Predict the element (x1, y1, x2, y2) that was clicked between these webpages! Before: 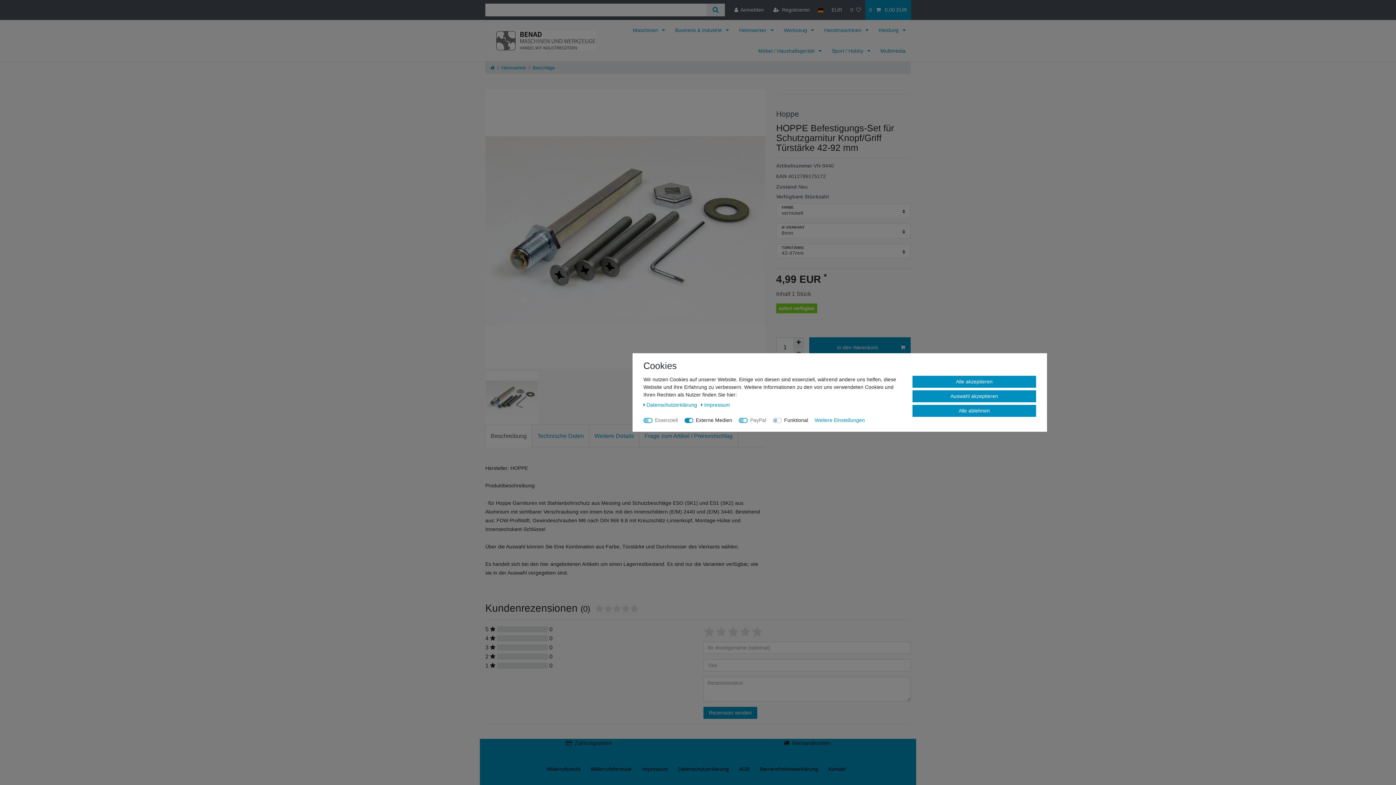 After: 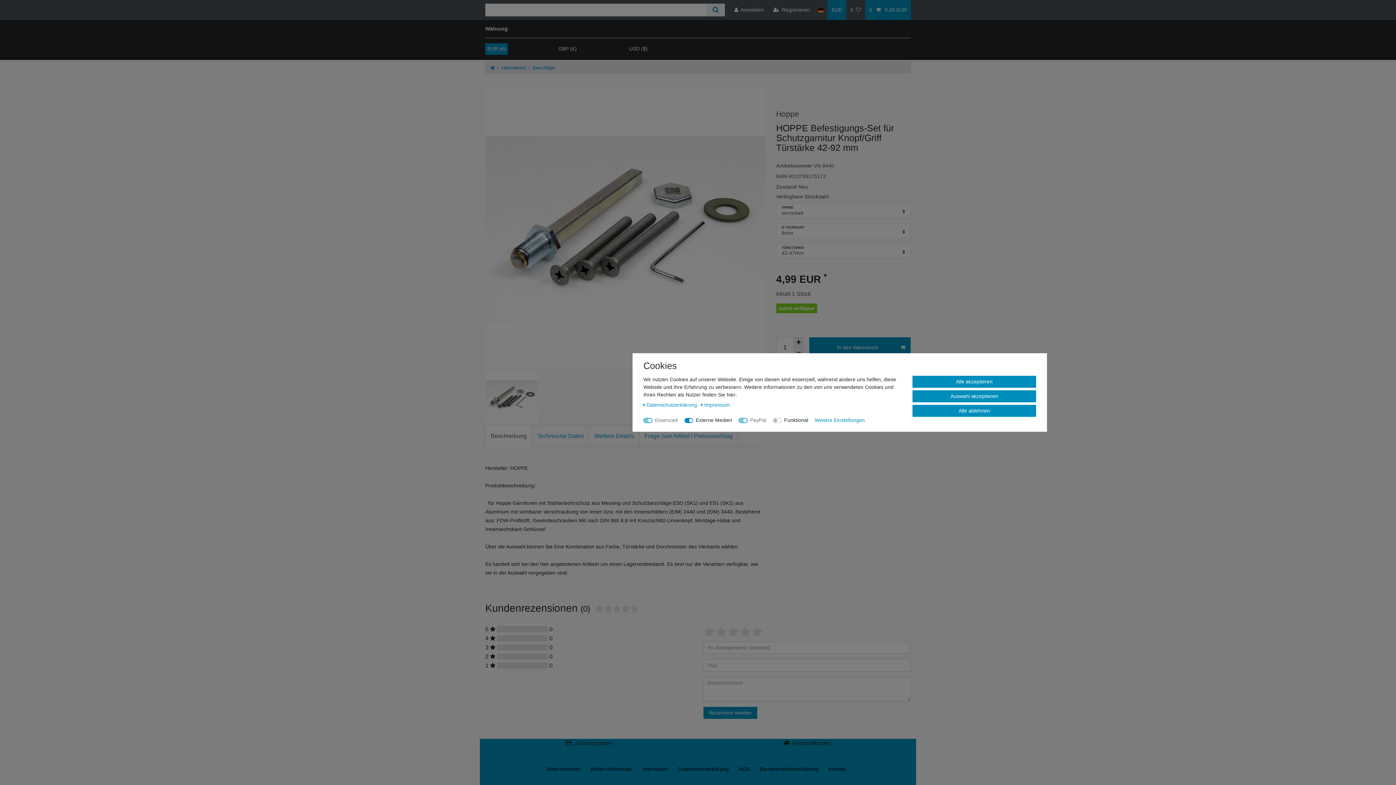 Action: bbox: (827, 0, 846, 19) label: Währung